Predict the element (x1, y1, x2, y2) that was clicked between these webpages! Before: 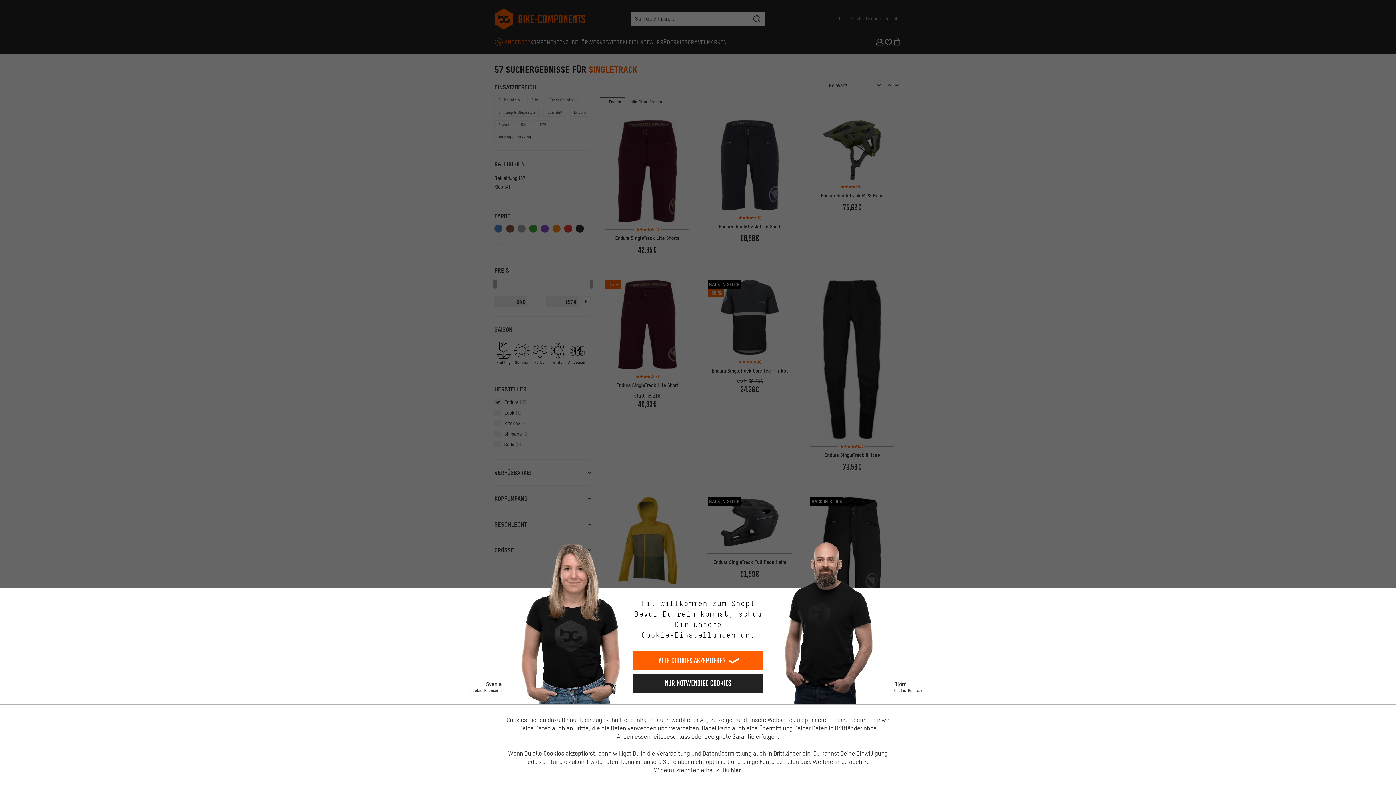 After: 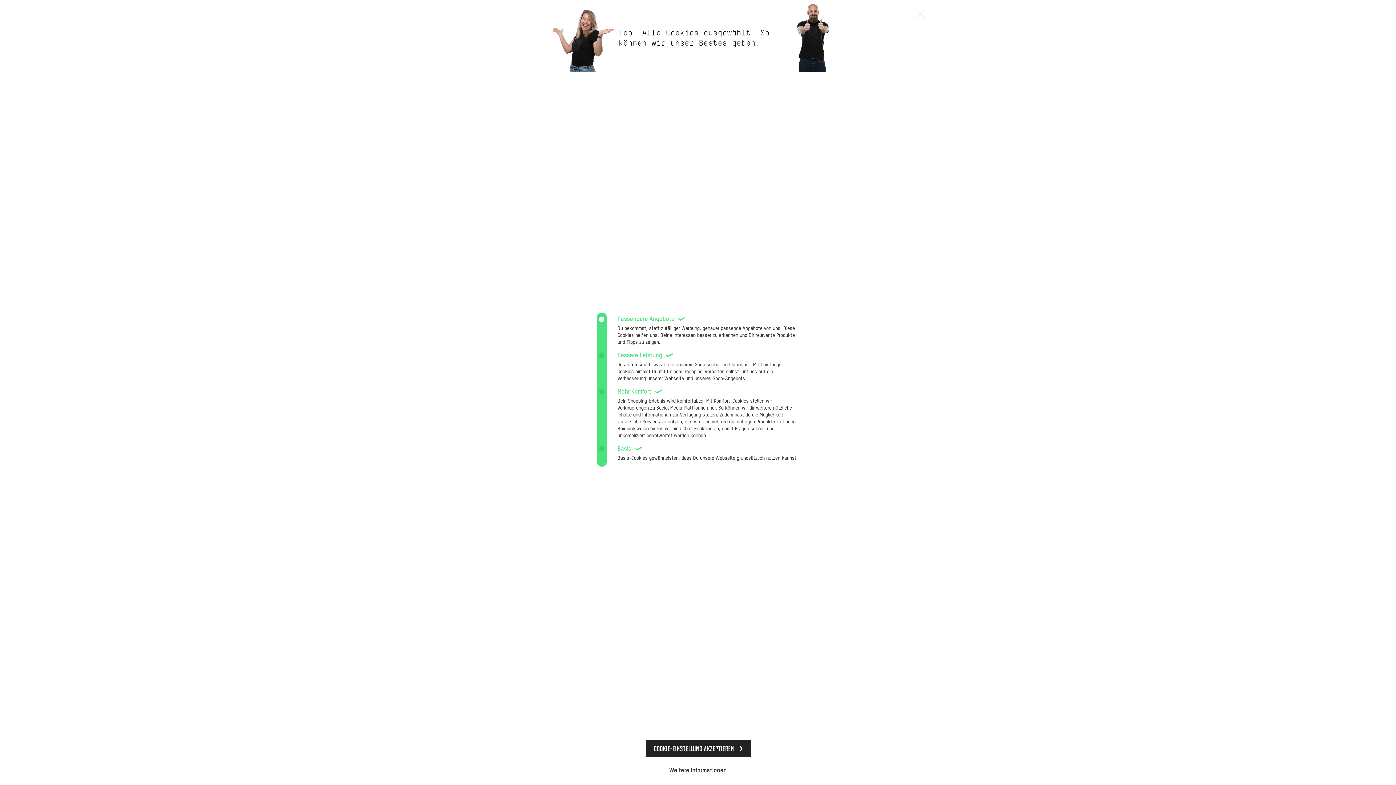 Action: bbox: (641, 630, 736, 640) label: Cookie-Einstellungen